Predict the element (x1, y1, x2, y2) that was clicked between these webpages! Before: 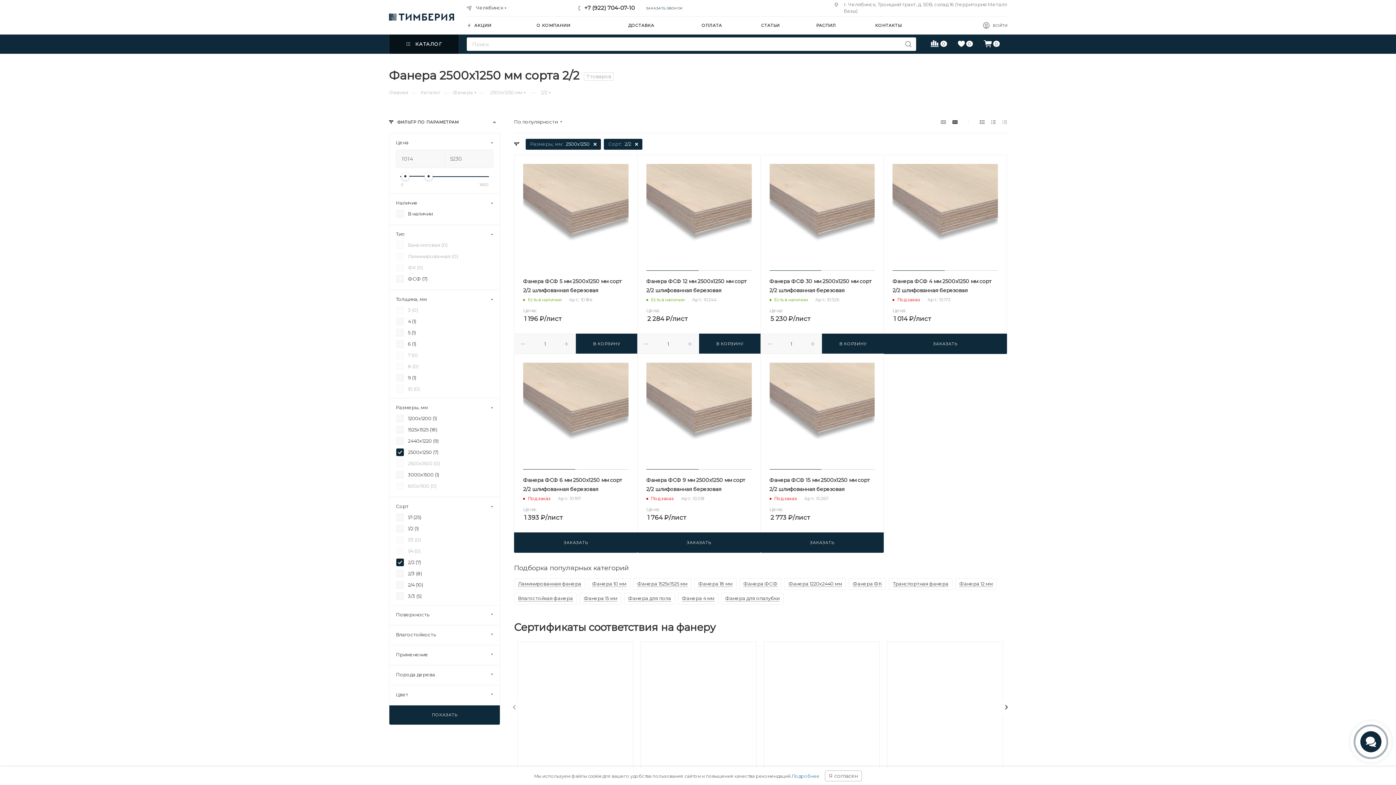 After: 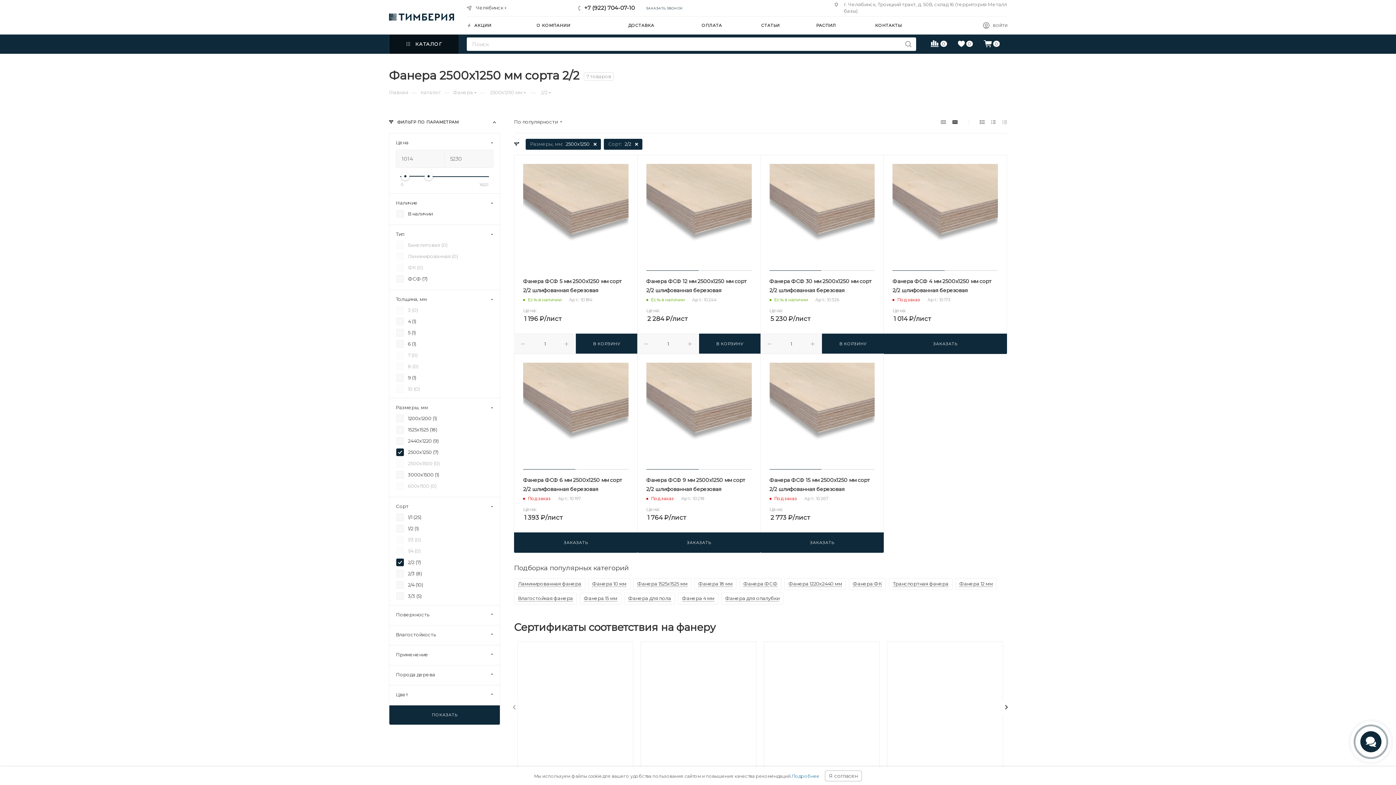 Action: bbox: (389, 705, 500, 725) label: ПОКАЗАТЬ